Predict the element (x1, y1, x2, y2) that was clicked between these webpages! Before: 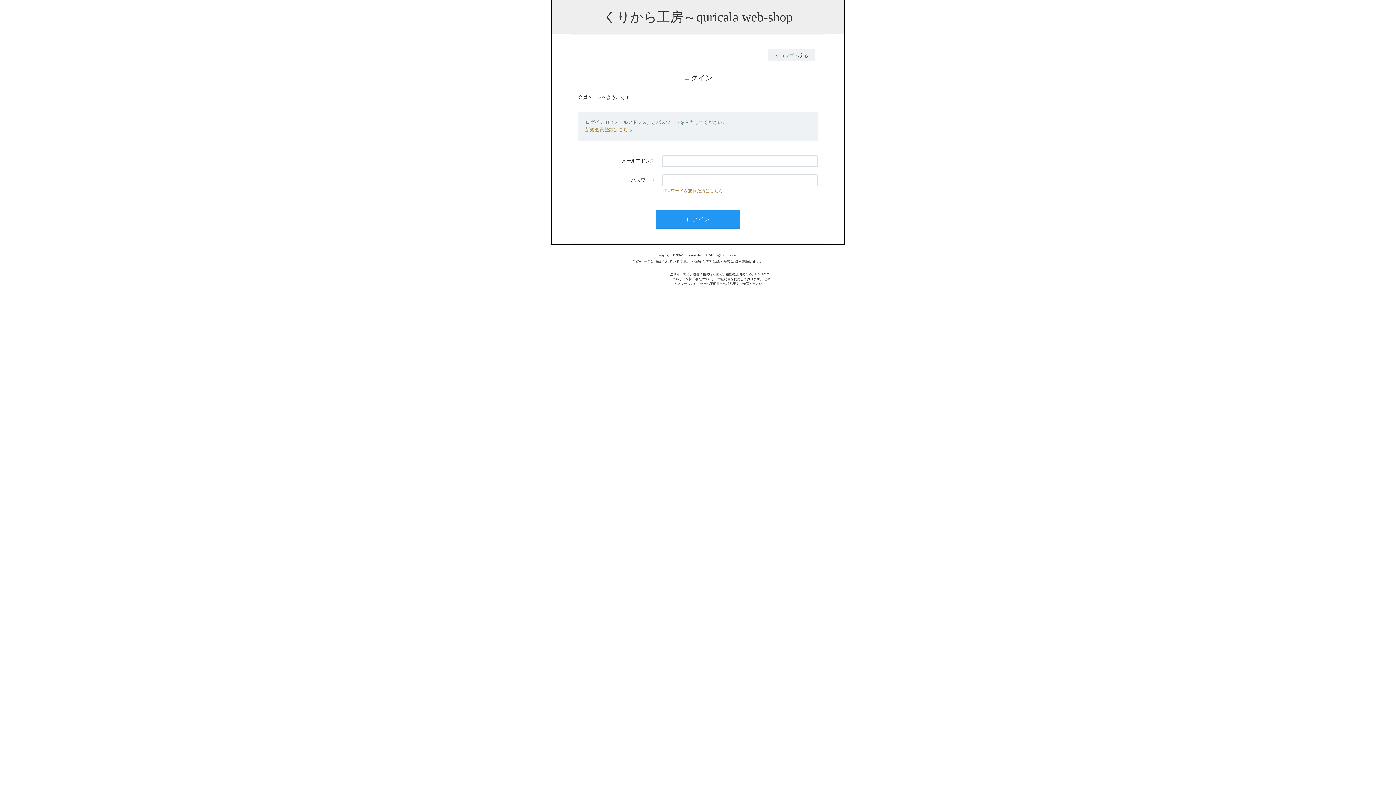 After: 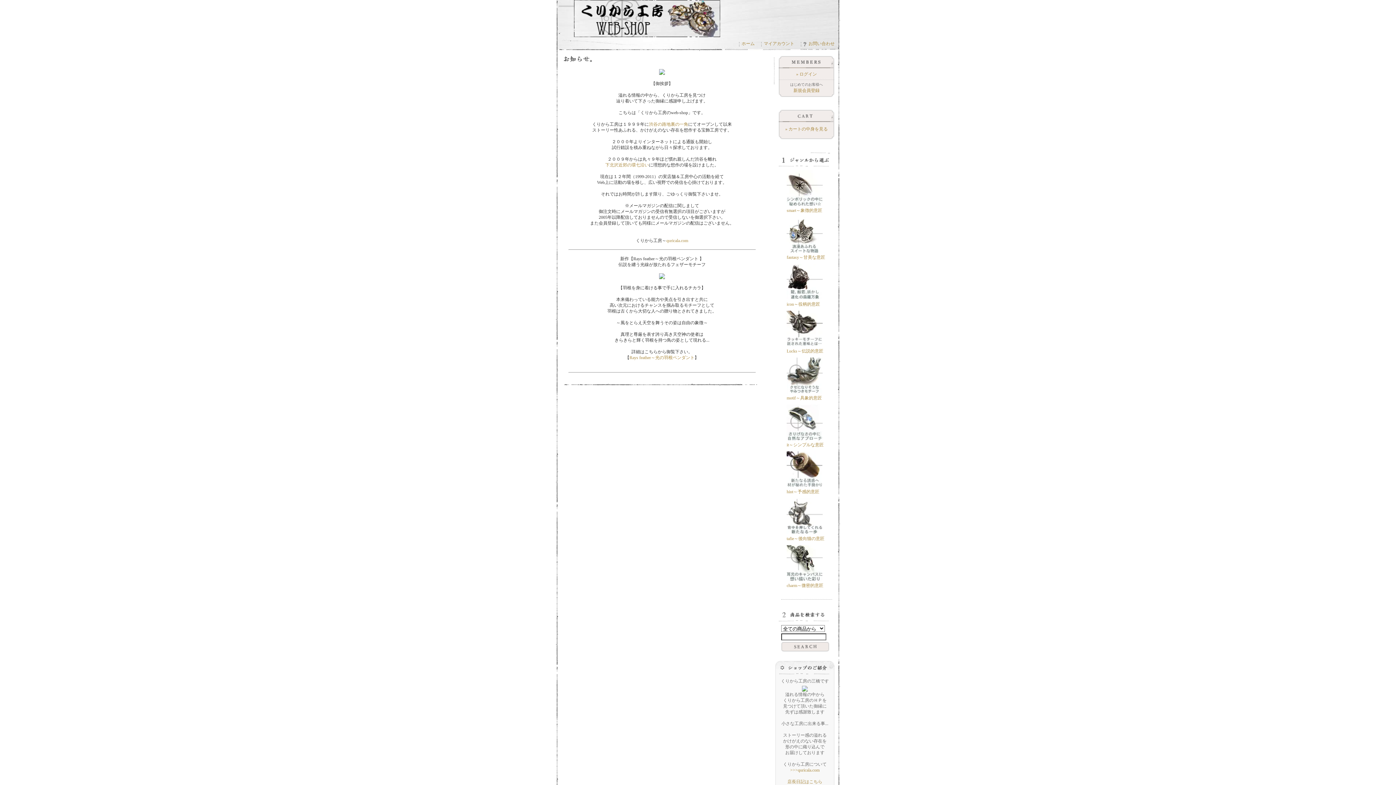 Action: bbox: (768, 49, 815, 61) label: ショップへ戻る